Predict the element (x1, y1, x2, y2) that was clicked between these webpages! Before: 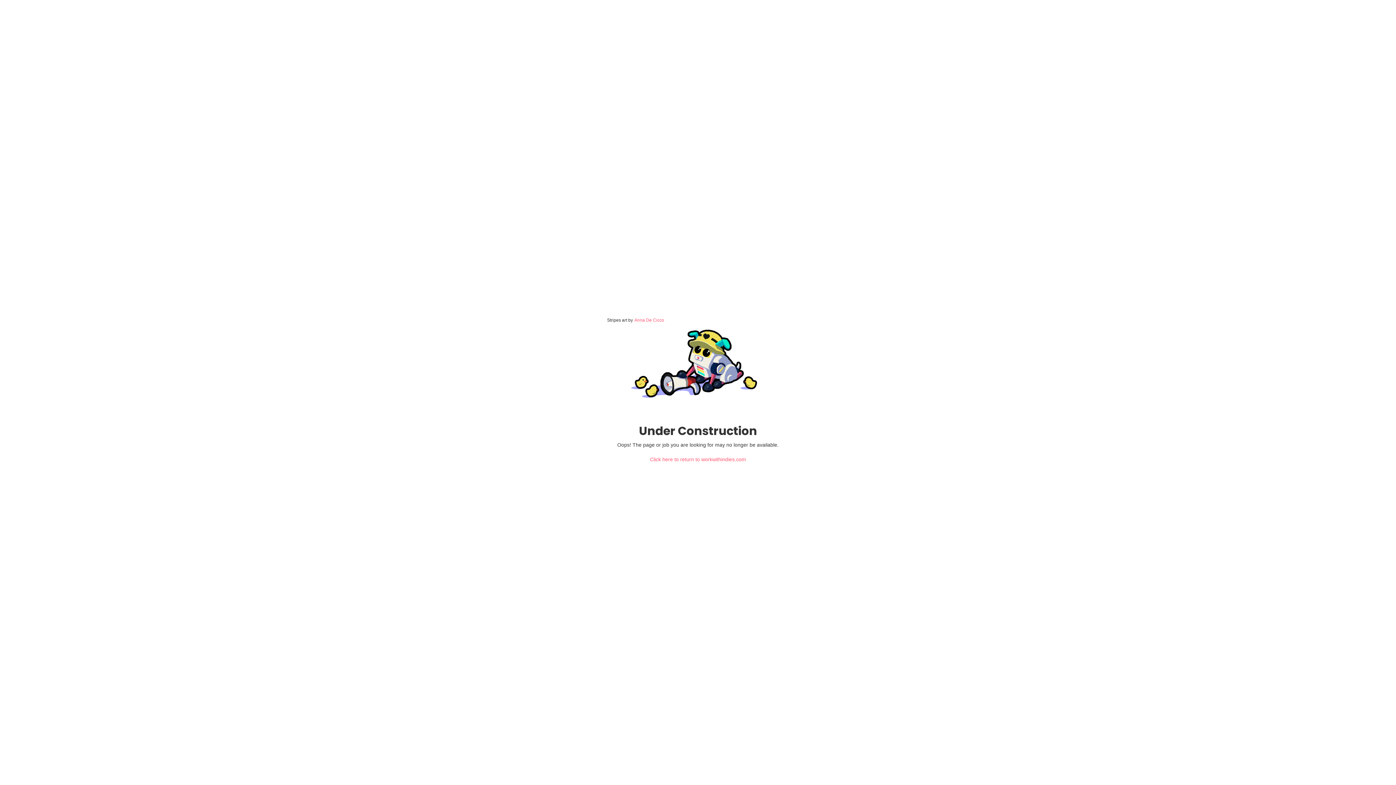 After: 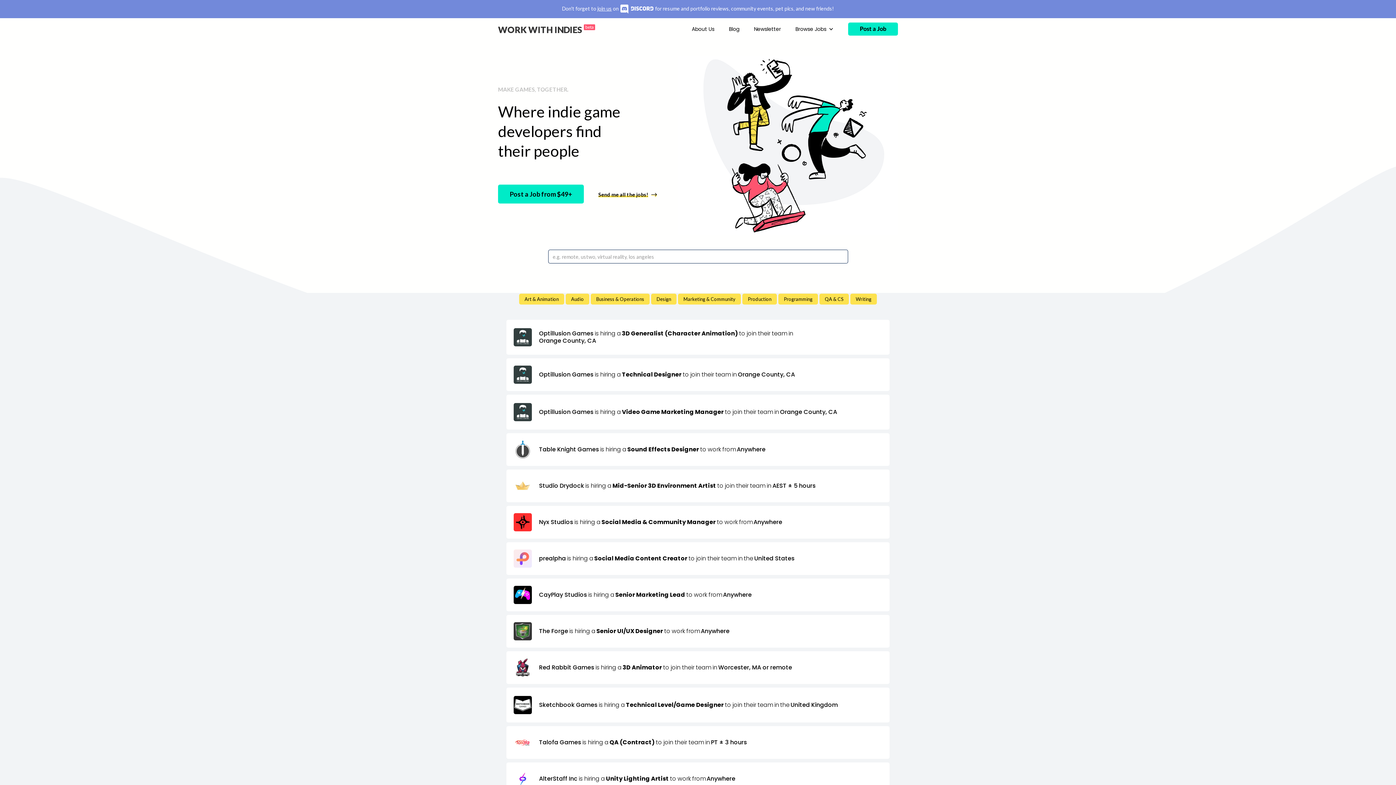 Action: label: Click here to return to workwithindies.com bbox: (607, 456, 789, 463)